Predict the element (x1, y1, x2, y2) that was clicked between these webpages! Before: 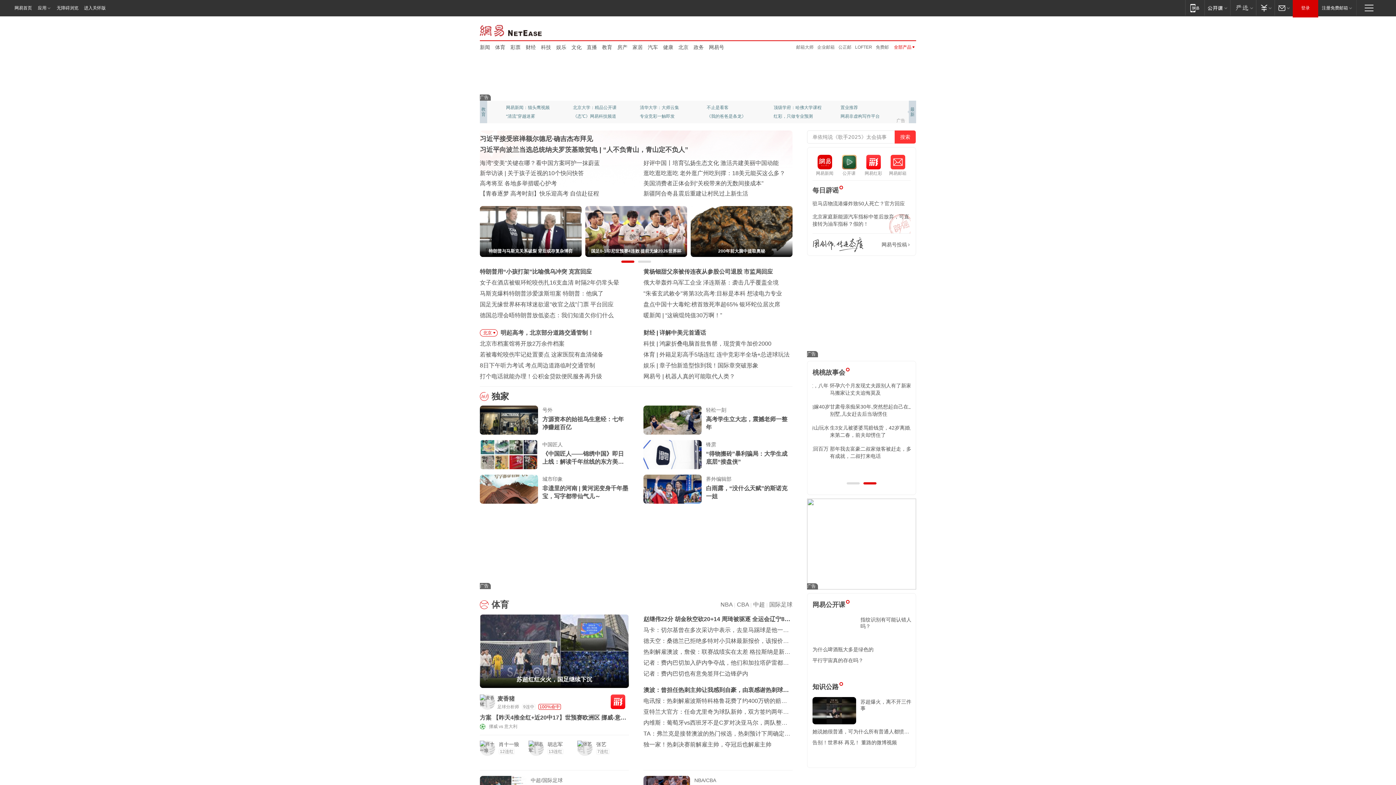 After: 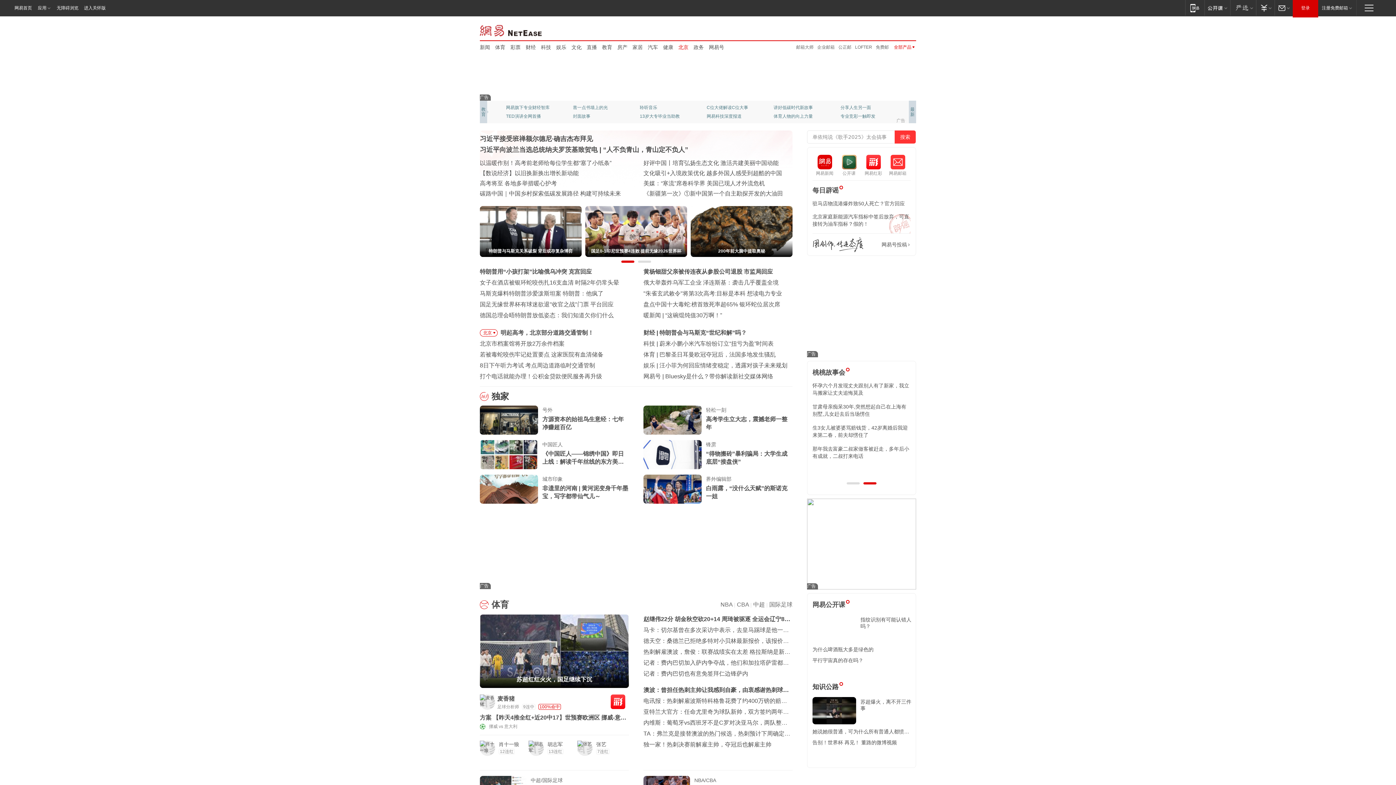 Action: bbox: (678, 43, 688, 50) label: 北京